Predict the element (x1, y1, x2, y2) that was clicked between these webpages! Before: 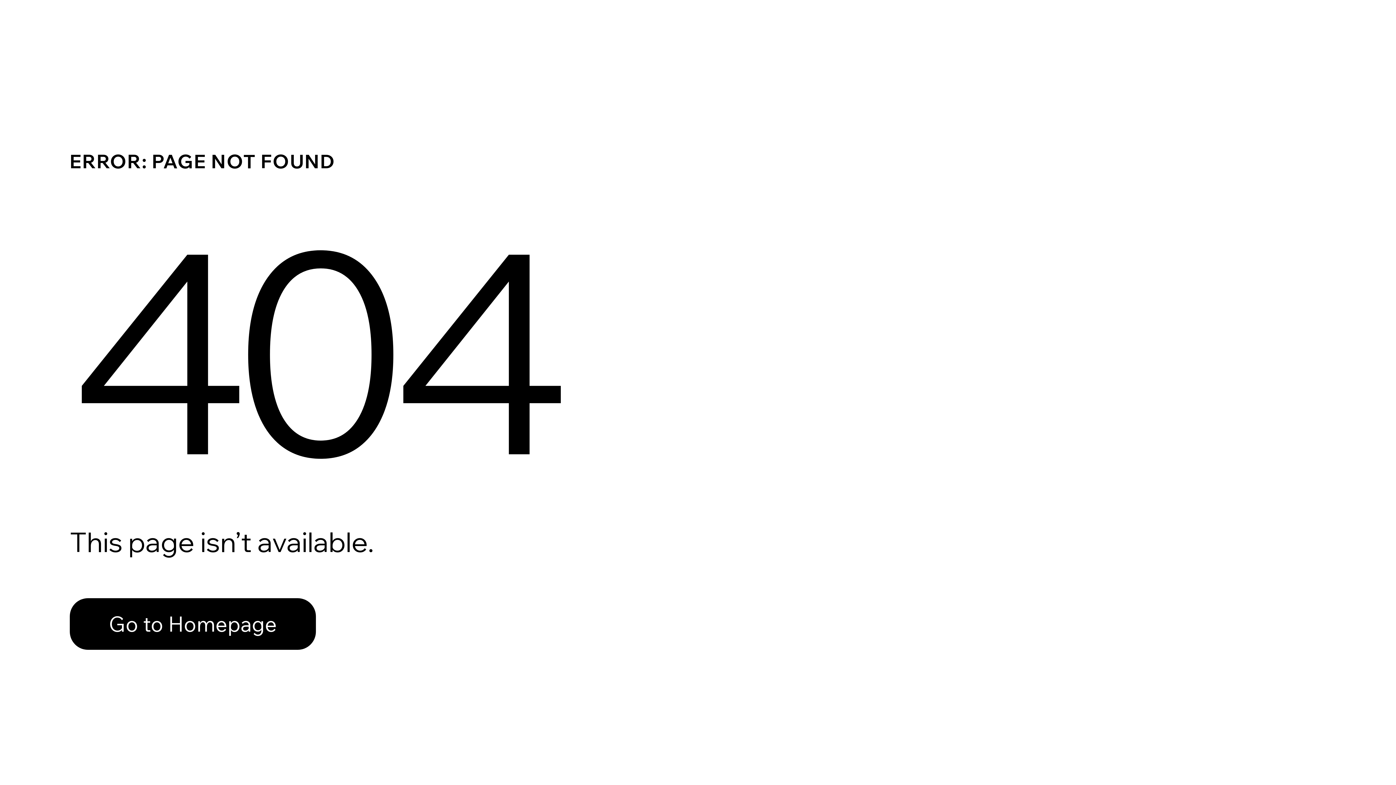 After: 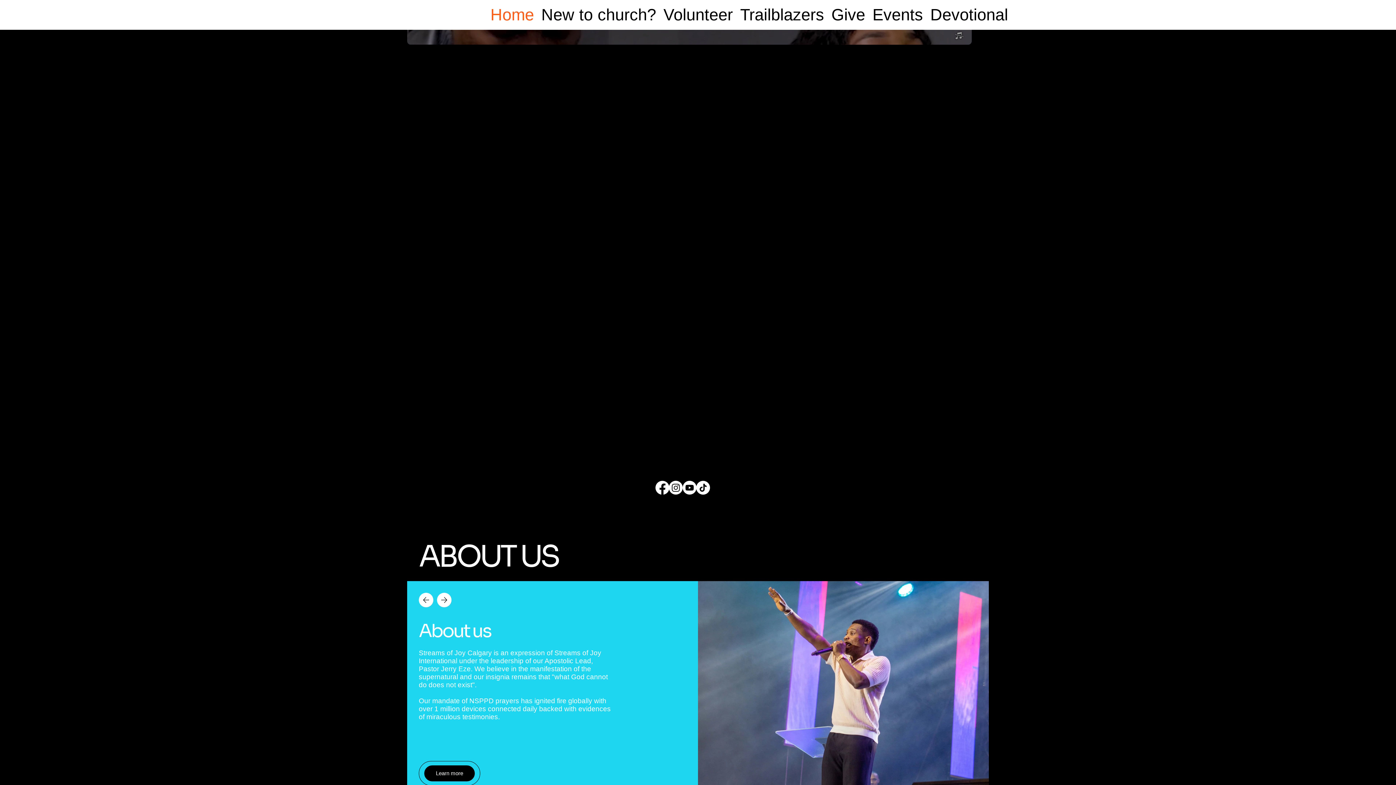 Action: label: Go to Homepage bbox: (69, 582, 768, 659)